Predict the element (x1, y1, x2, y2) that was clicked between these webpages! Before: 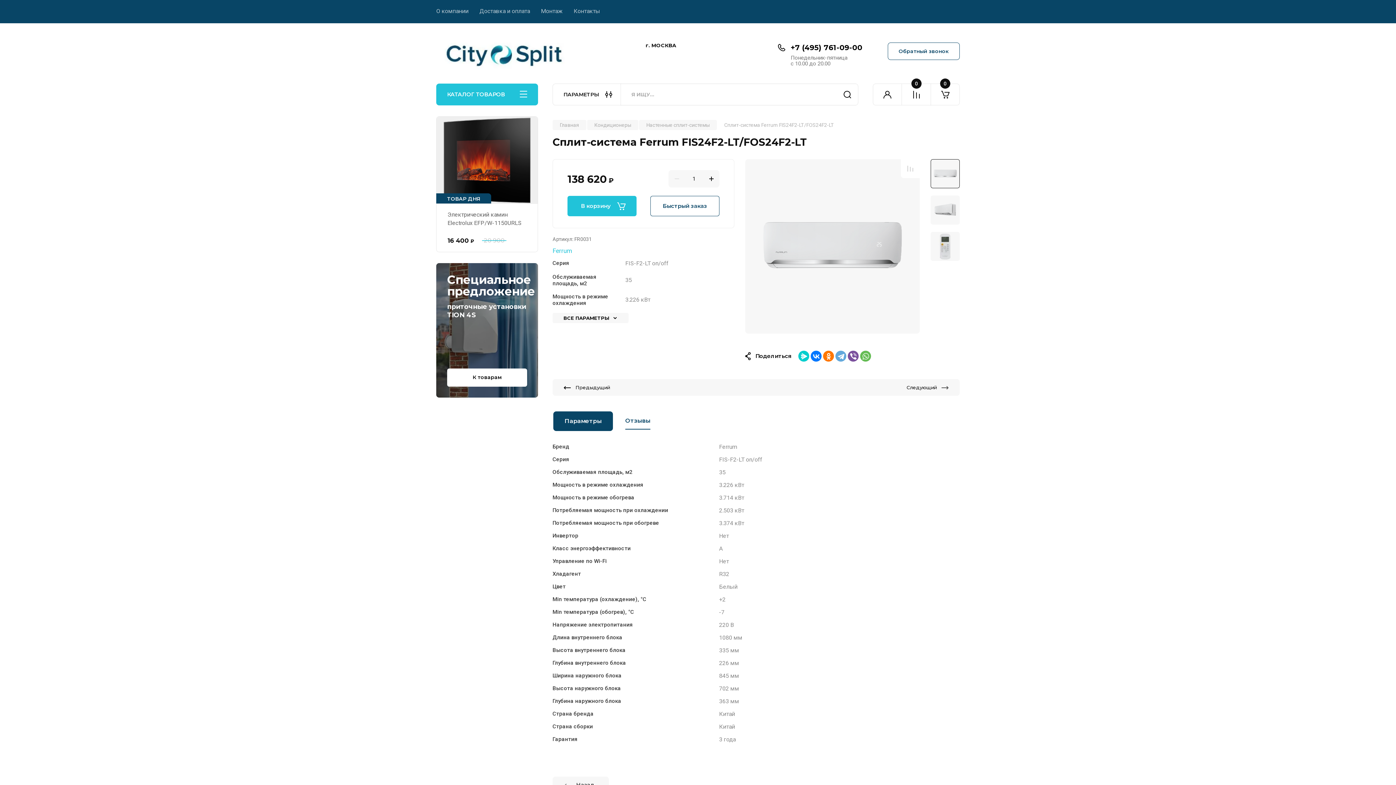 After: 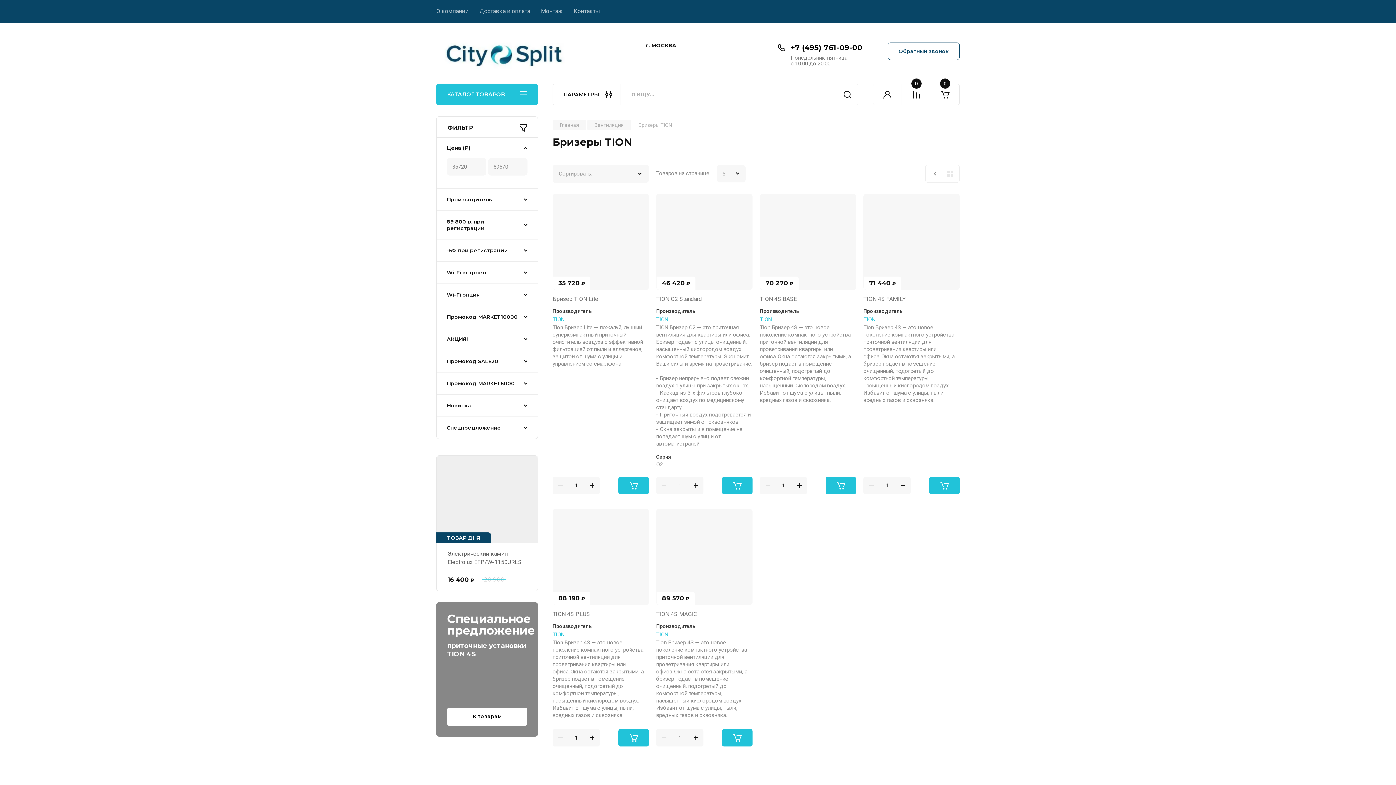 Action: bbox: (436, 263, 538, 397) label: Специальное предложение
приточные установки TION 4S
К товарам